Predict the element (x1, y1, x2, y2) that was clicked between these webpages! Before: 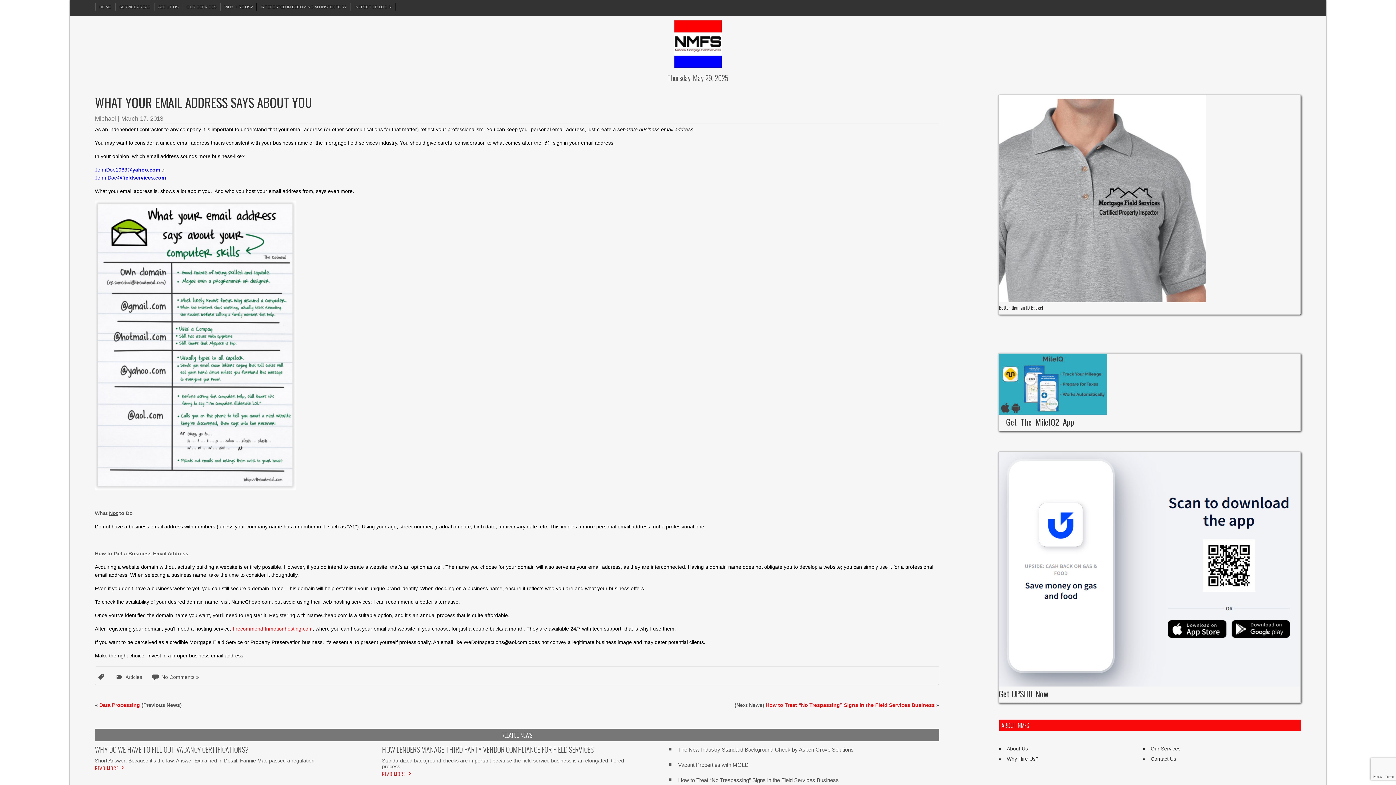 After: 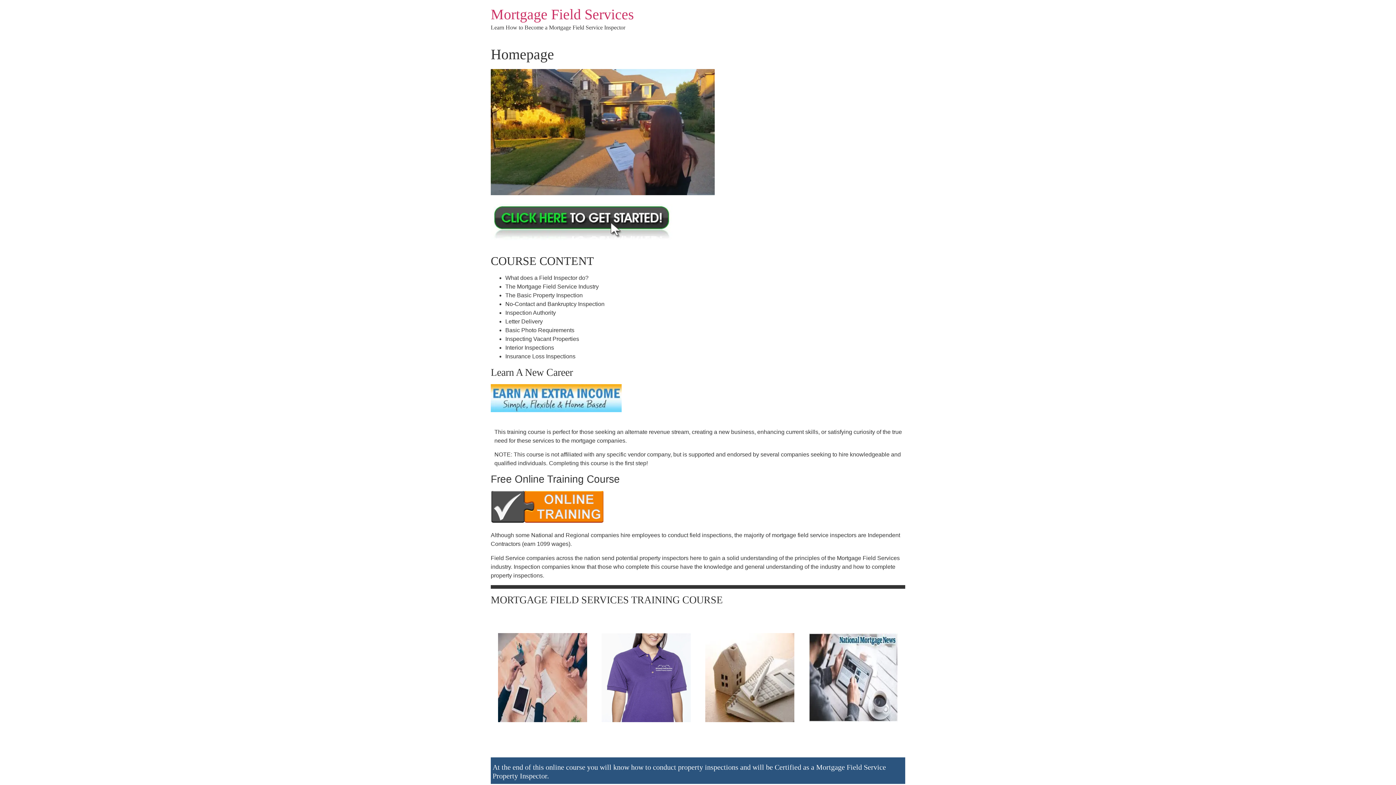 Action: bbox: (256, 3, 350, 10) label: INTERESTED IN BECOMING AN INSPECTOR?